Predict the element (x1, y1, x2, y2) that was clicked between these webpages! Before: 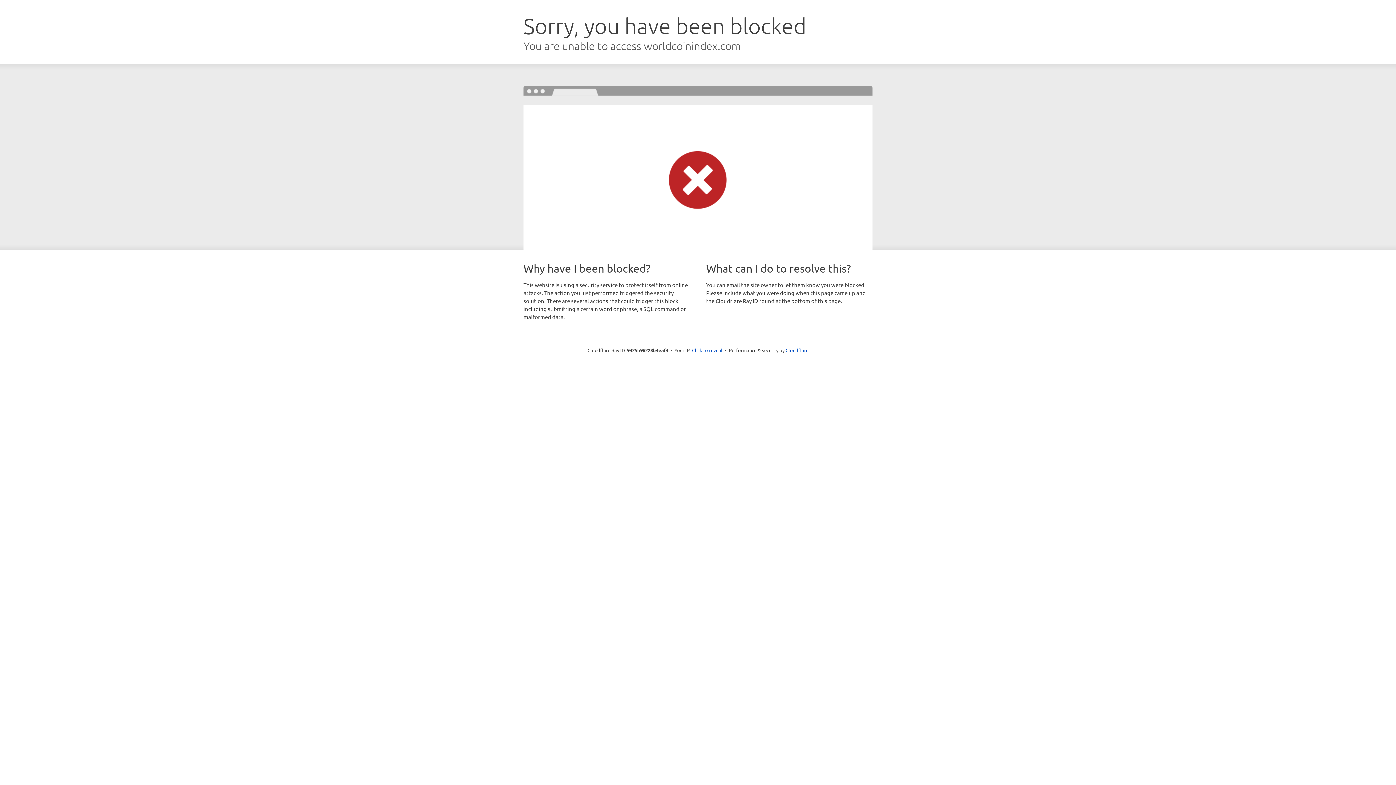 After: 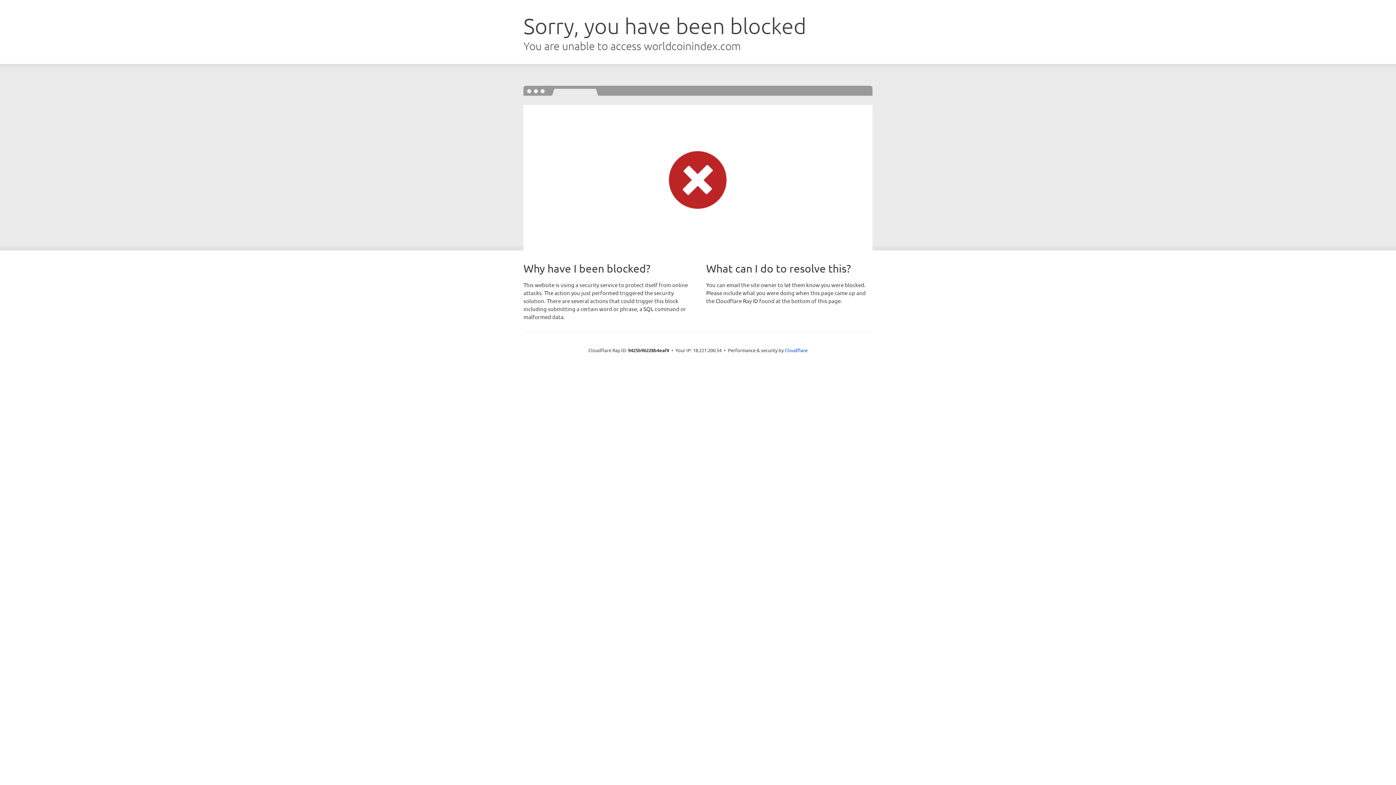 Action: bbox: (692, 346, 722, 353) label: Click to reveal